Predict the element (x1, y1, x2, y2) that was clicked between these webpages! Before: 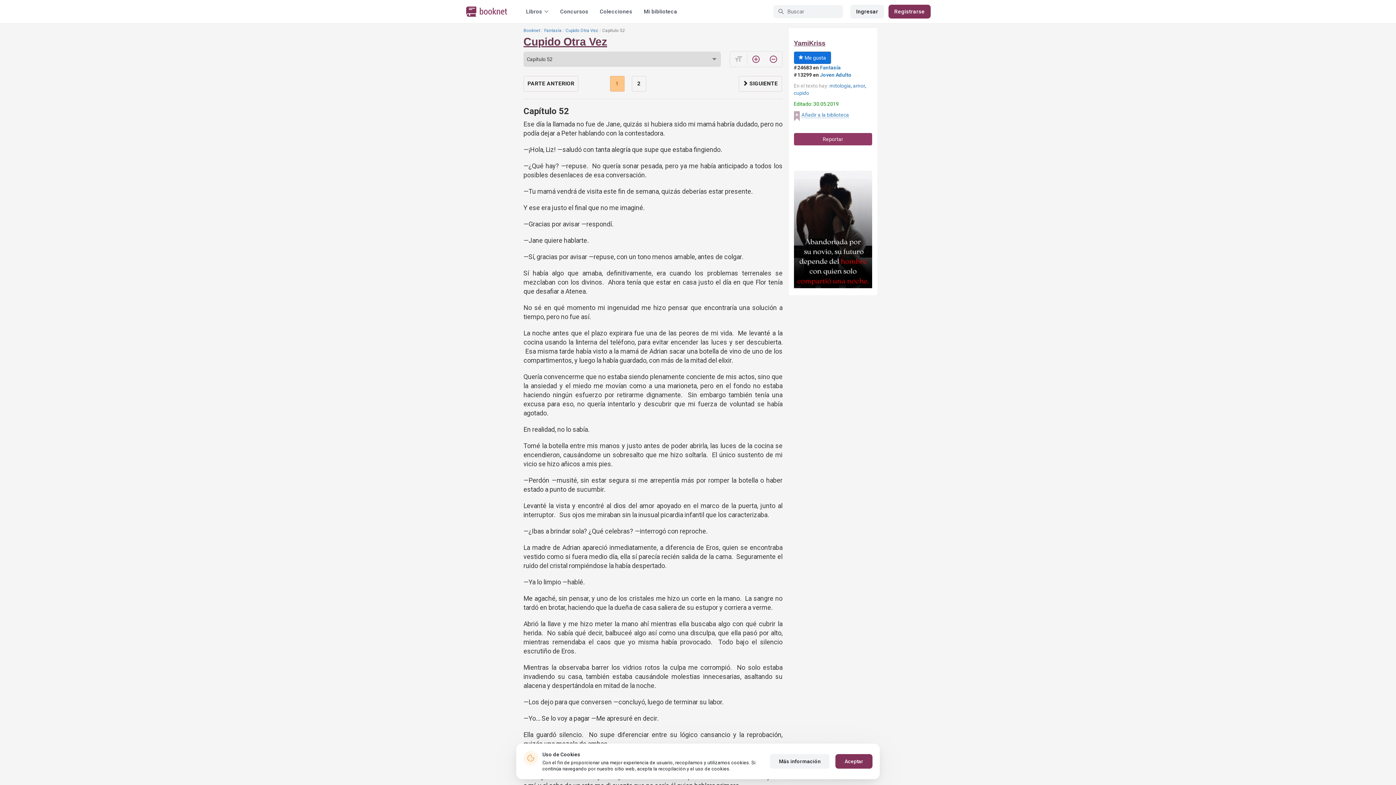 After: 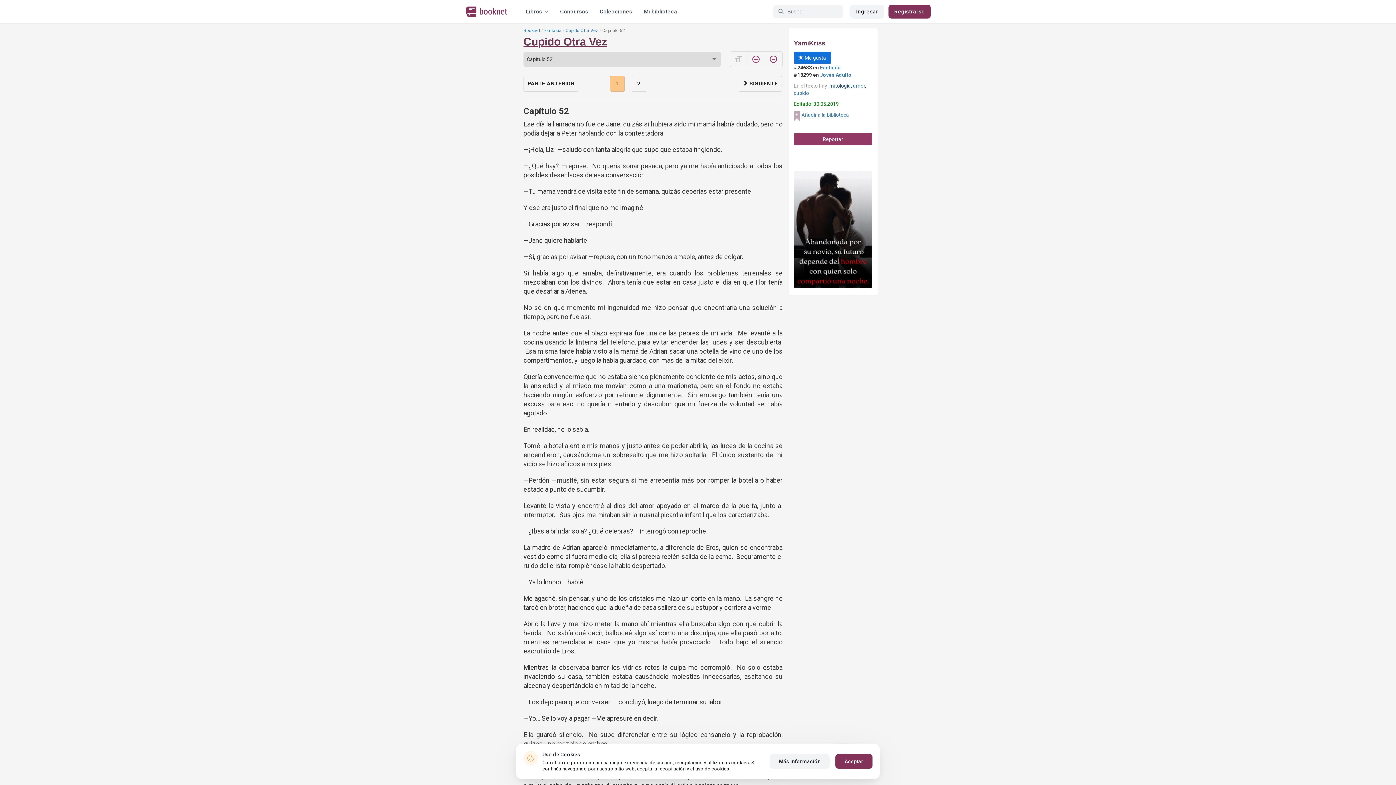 Action: label: mitologia bbox: (829, 82, 851, 88)